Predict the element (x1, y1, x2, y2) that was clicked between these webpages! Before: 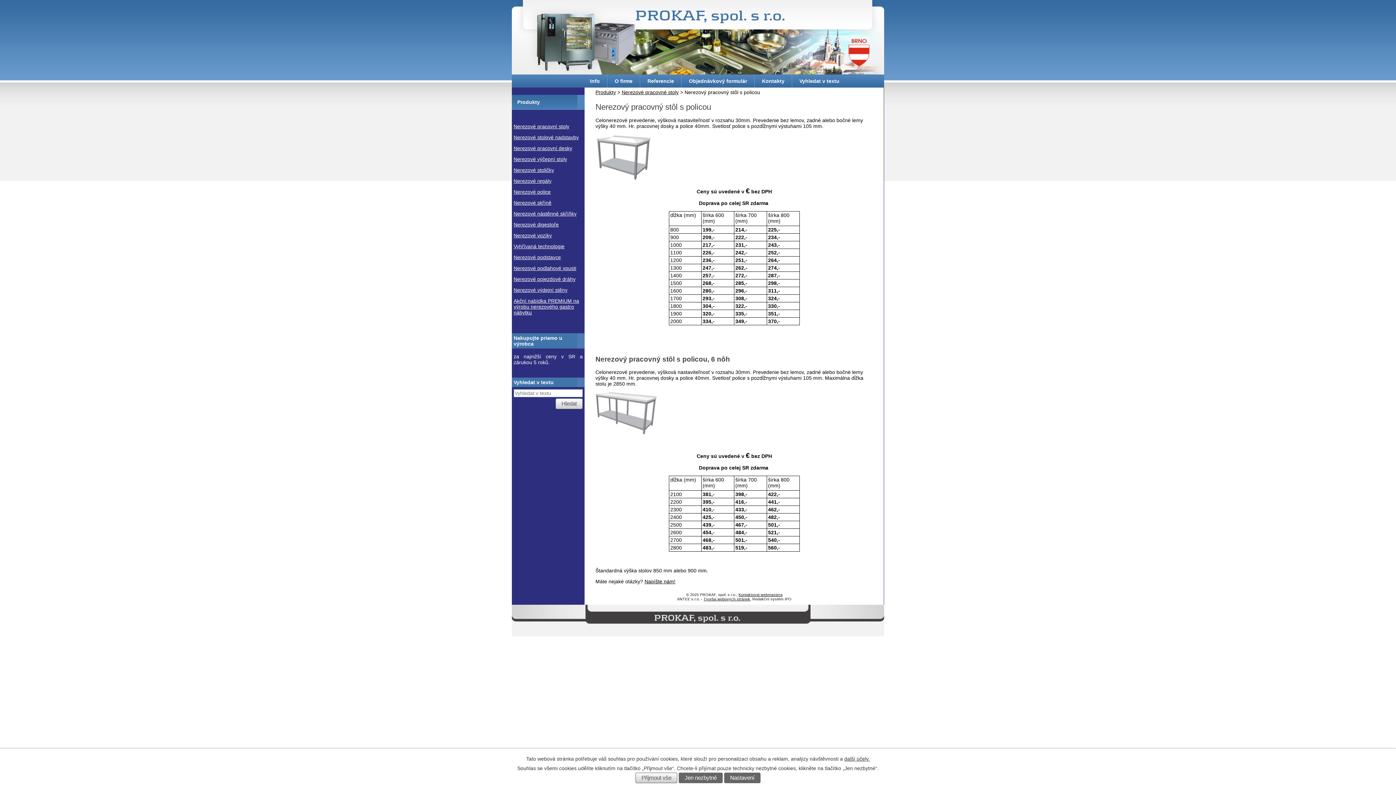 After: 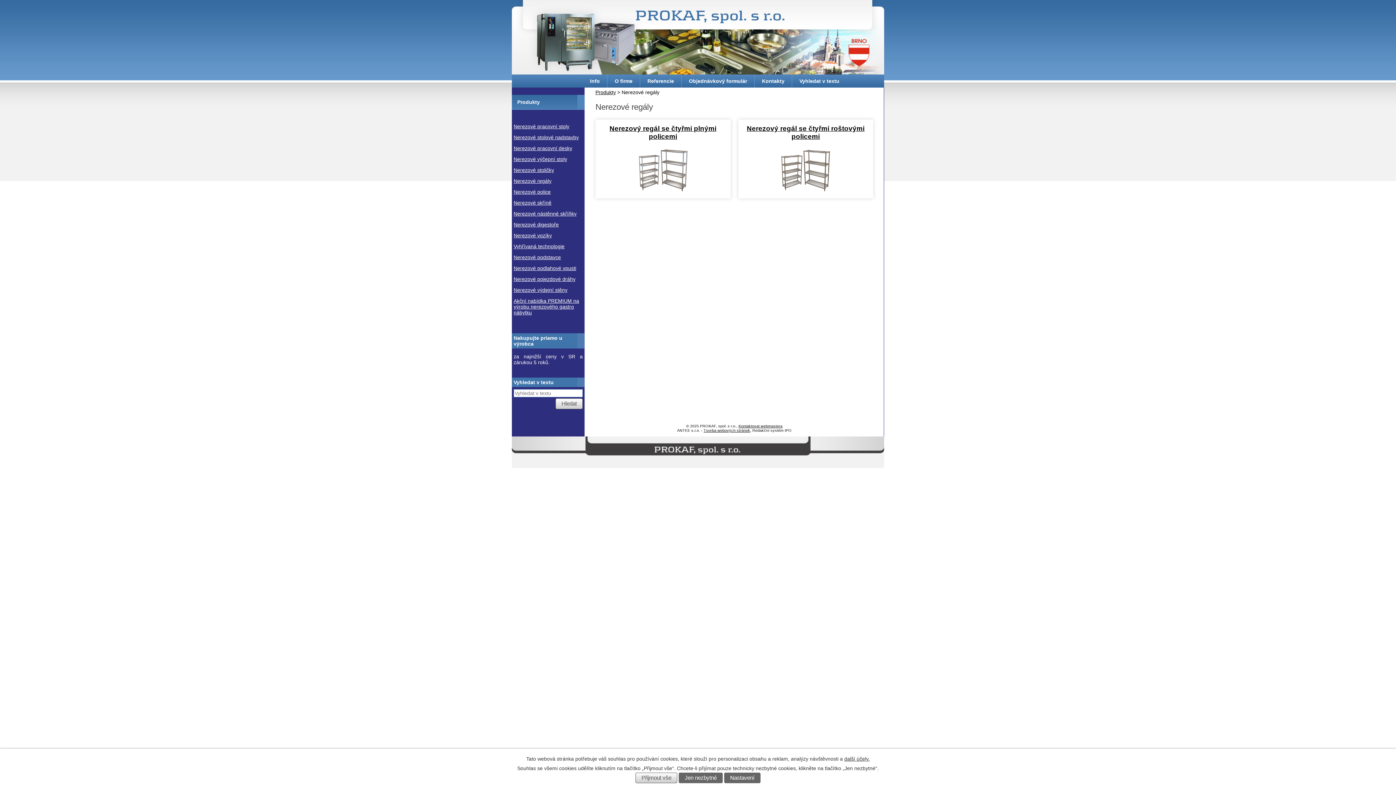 Action: label: Nerezové regály bbox: (513, 178, 551, 184)